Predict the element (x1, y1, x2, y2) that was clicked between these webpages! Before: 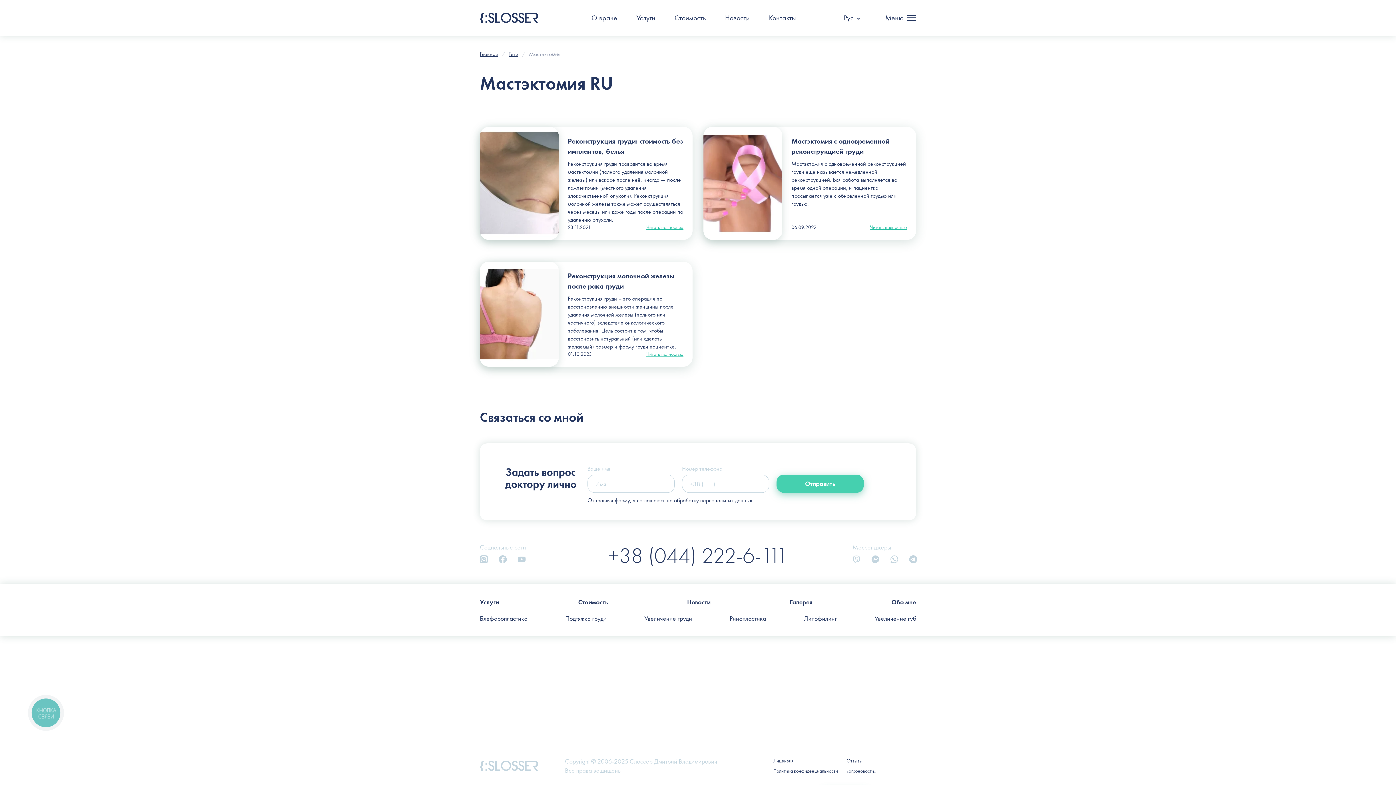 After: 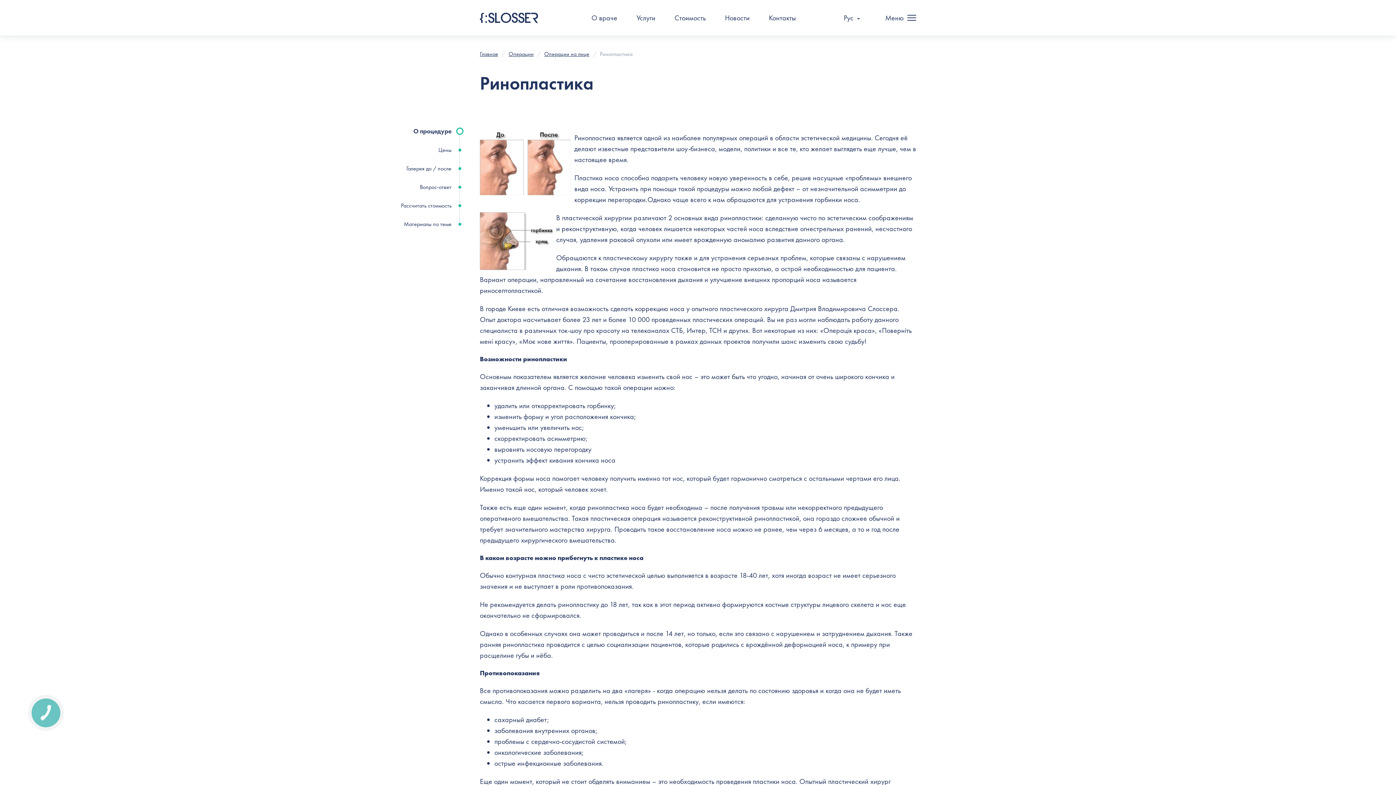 Action: label: Ринопластика bbox: (726, 610, 769, 627)